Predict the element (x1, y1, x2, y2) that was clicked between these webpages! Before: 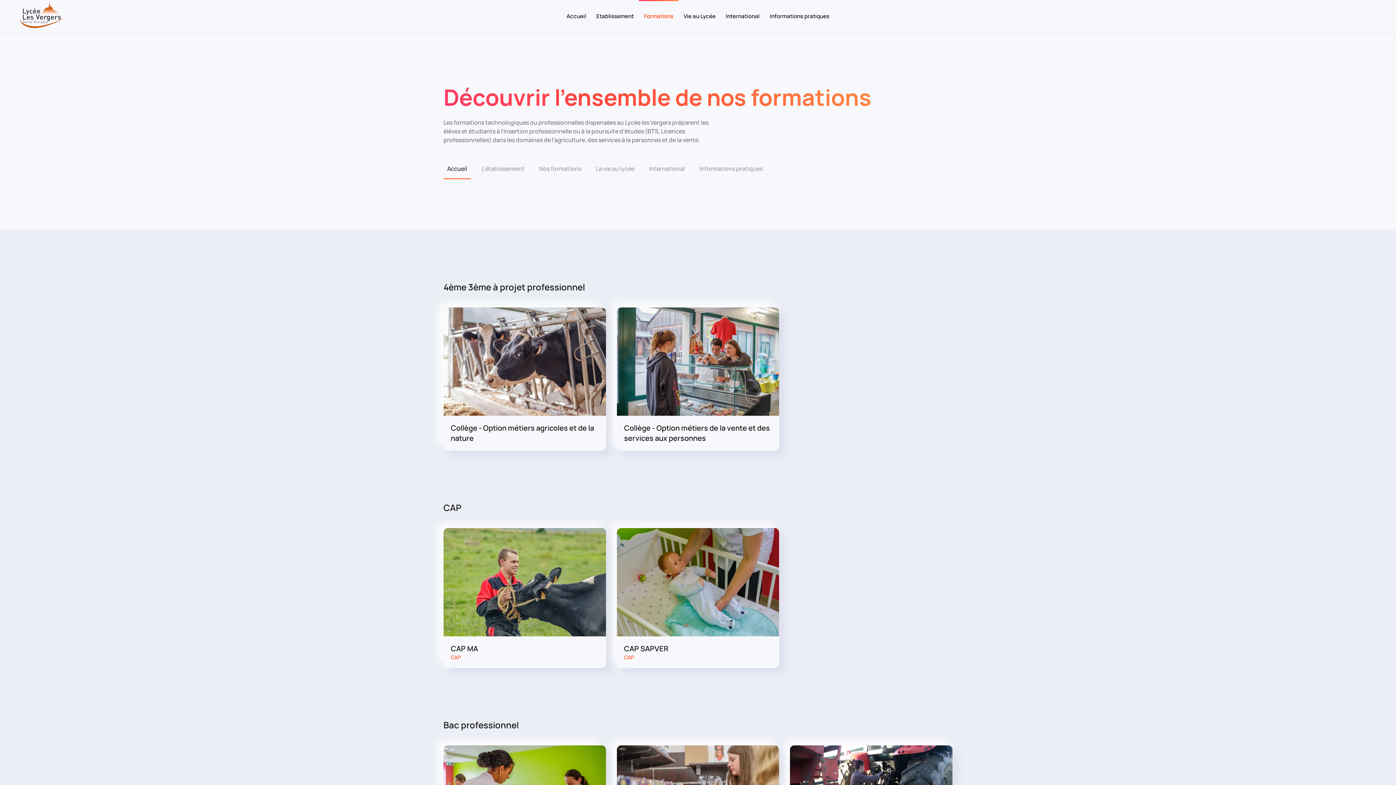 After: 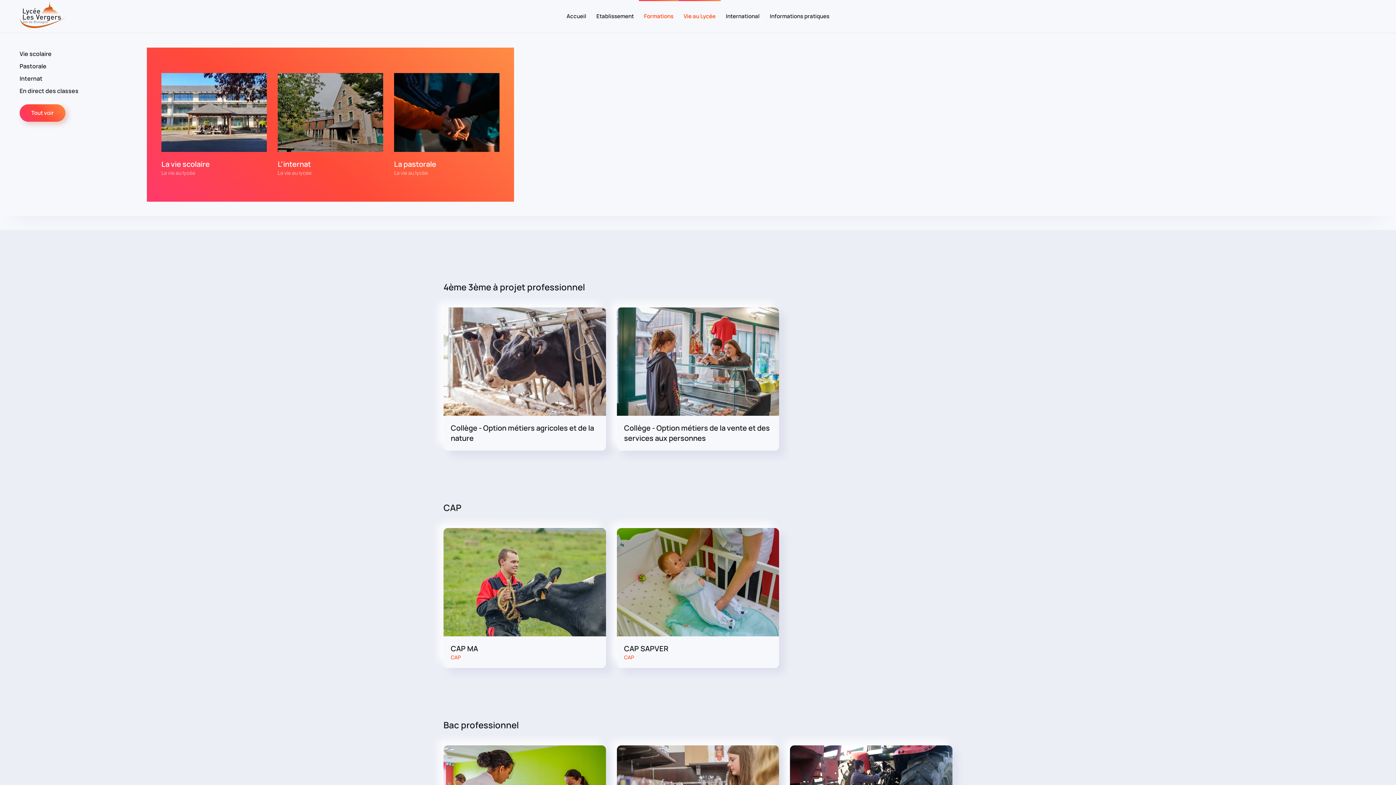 Action: label: Vie au Lycée bbox: (678, 0, 720, 32)